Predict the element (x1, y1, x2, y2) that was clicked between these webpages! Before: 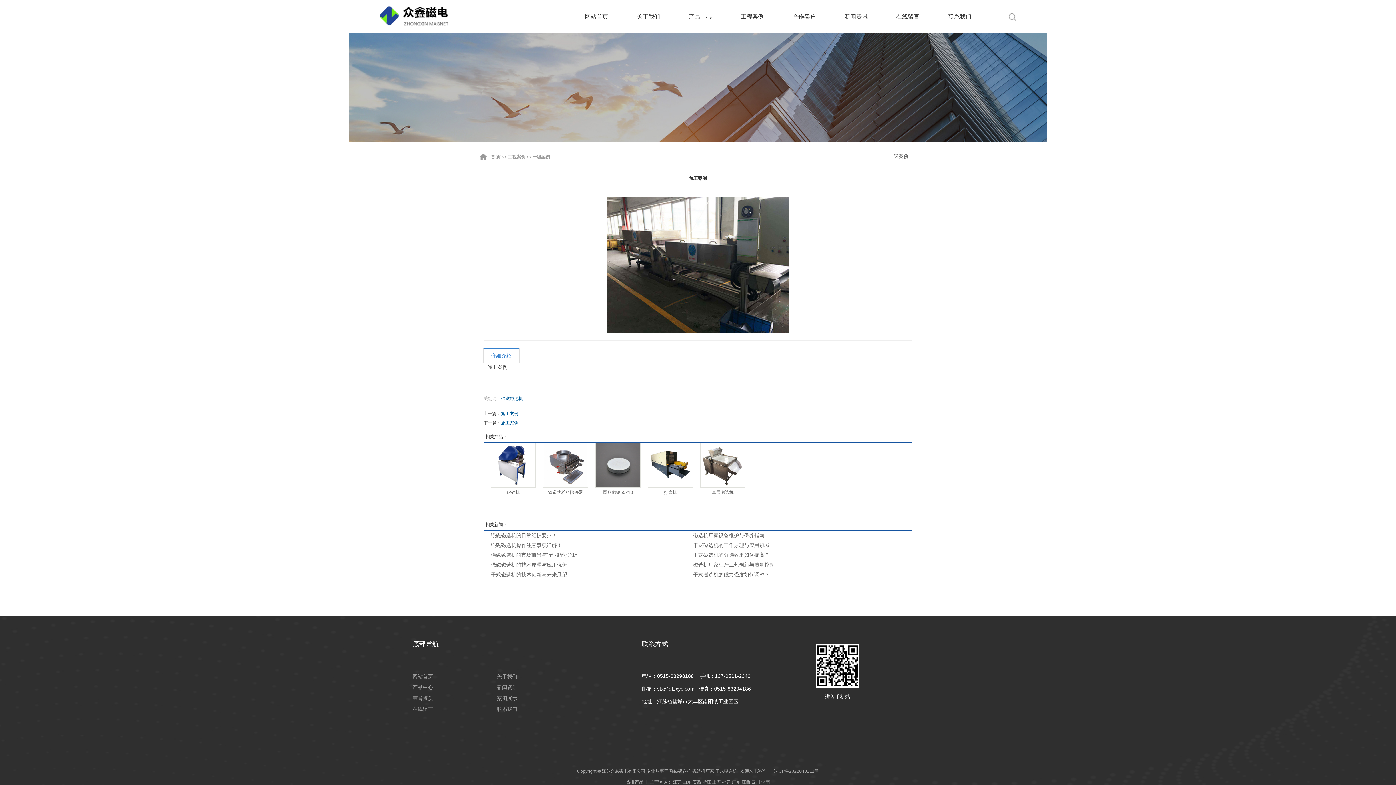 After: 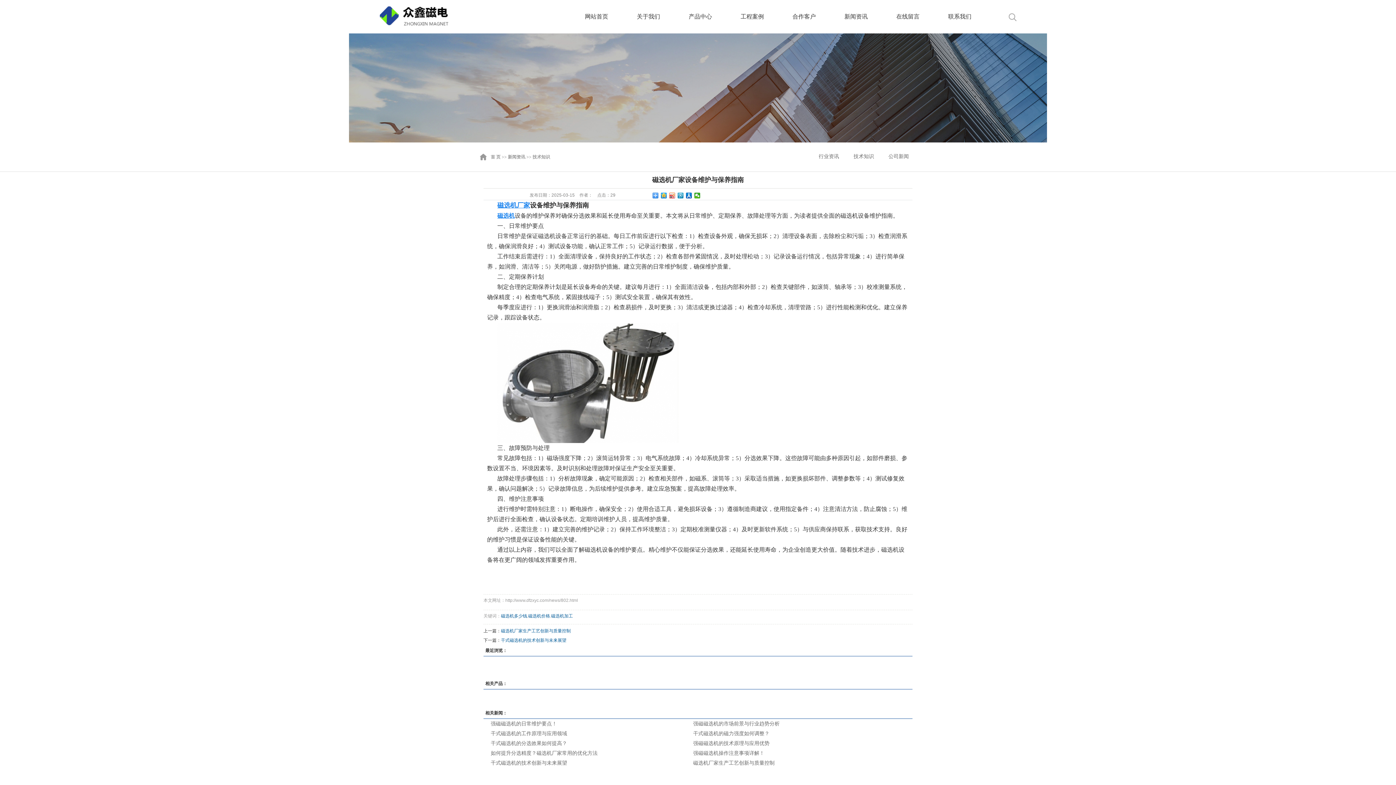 Action: bbox: (693, 532, 764, 538) label: 磁选机厂家设备维护与保养指南